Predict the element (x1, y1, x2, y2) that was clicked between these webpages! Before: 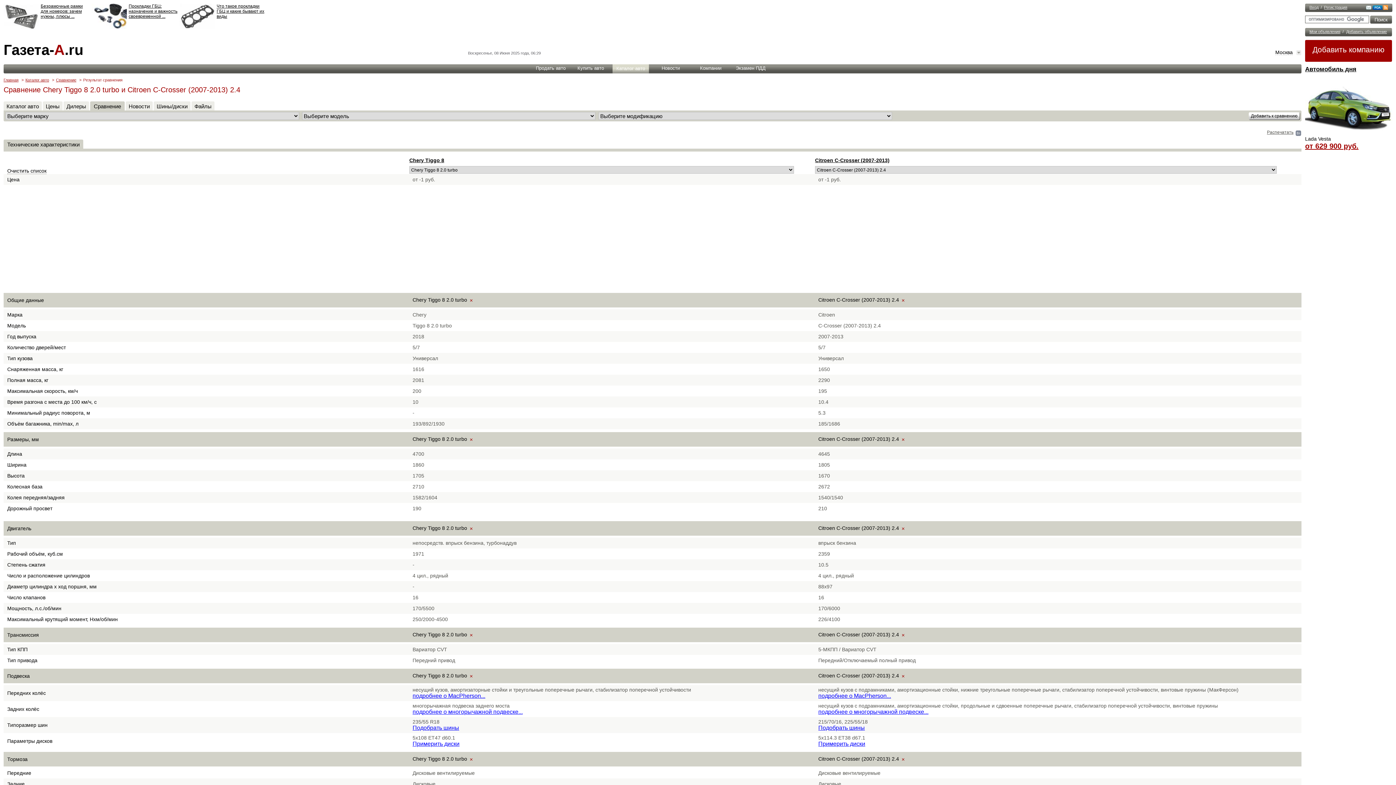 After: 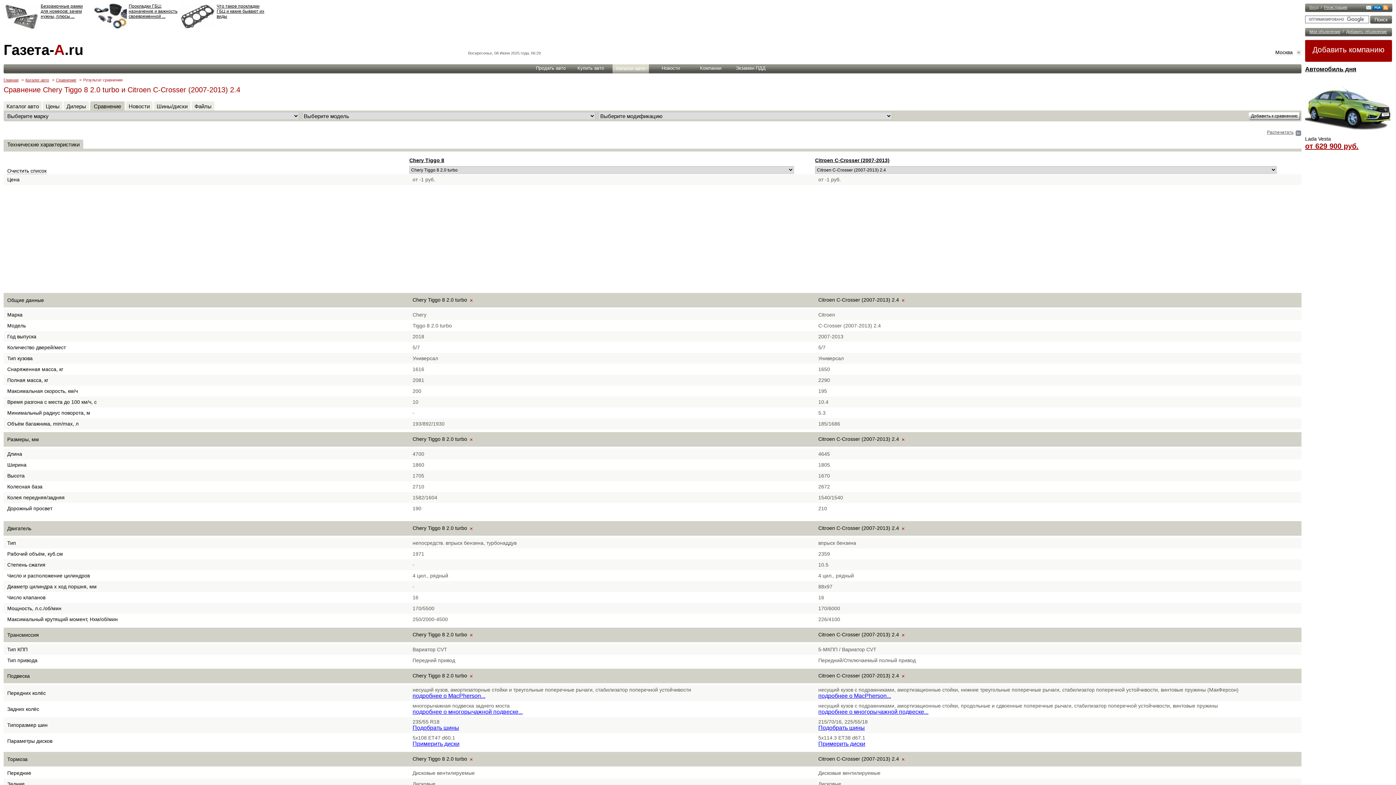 Action: bbox: (1309, 5, 1318, 9) label: Вход